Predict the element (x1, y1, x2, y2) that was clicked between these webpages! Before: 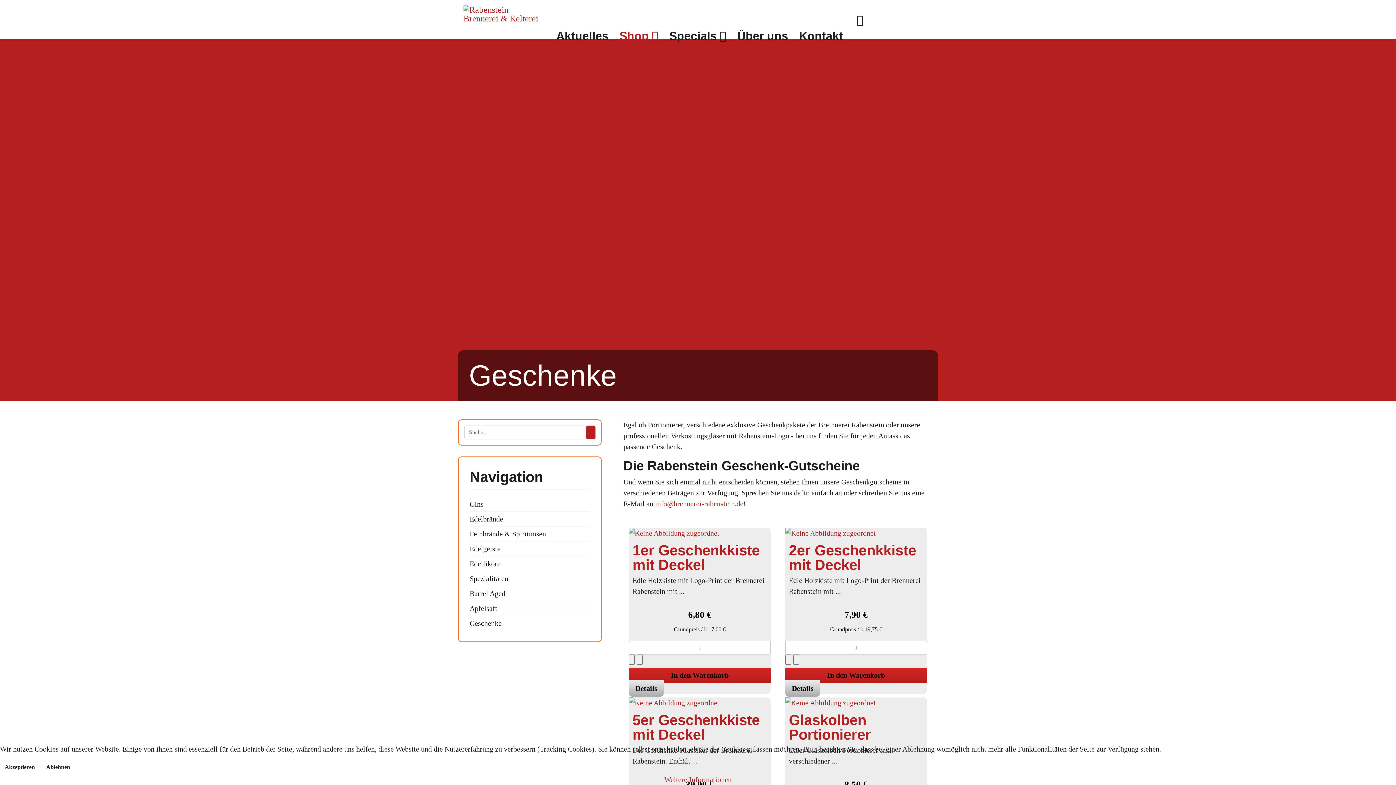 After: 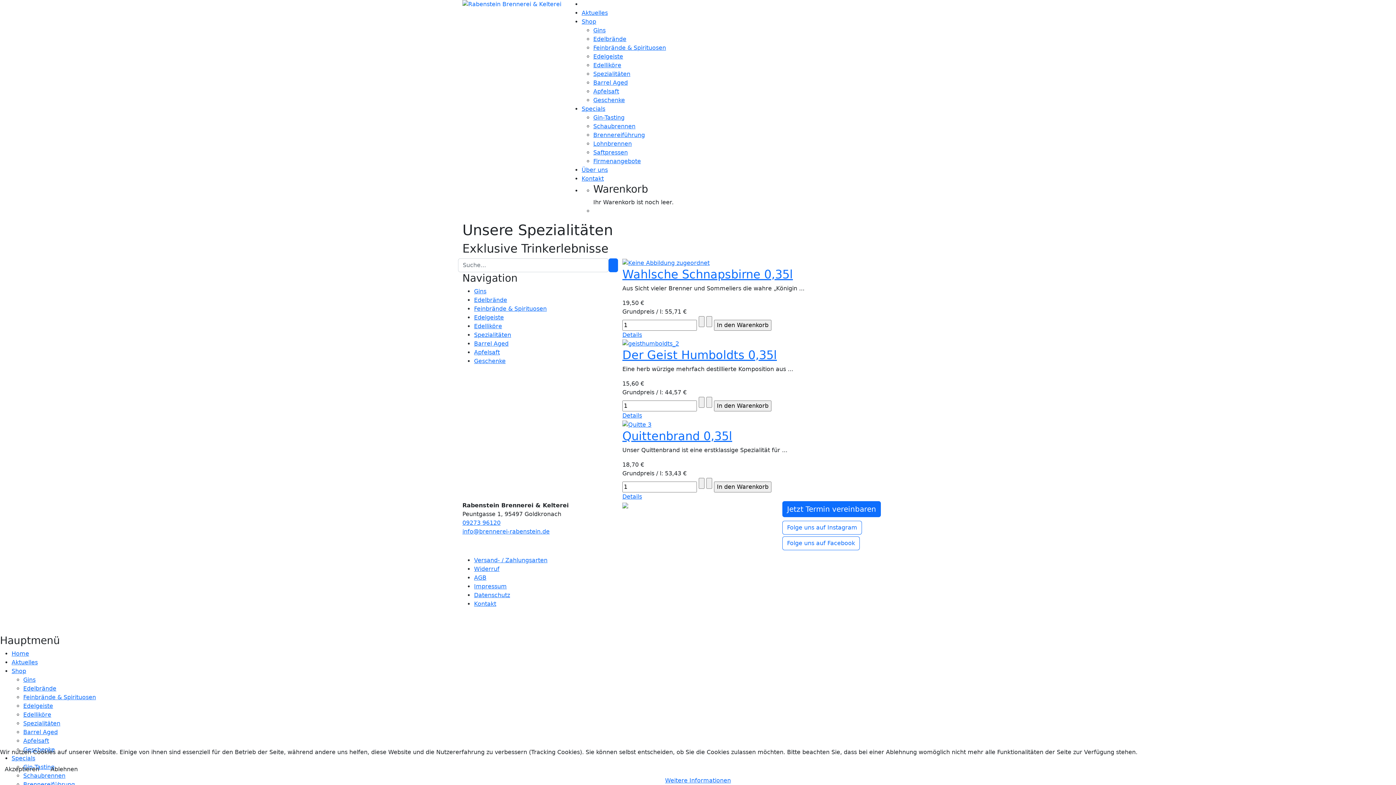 Action: bbox: (469, 571, 590, 586) label: Spezialitäten